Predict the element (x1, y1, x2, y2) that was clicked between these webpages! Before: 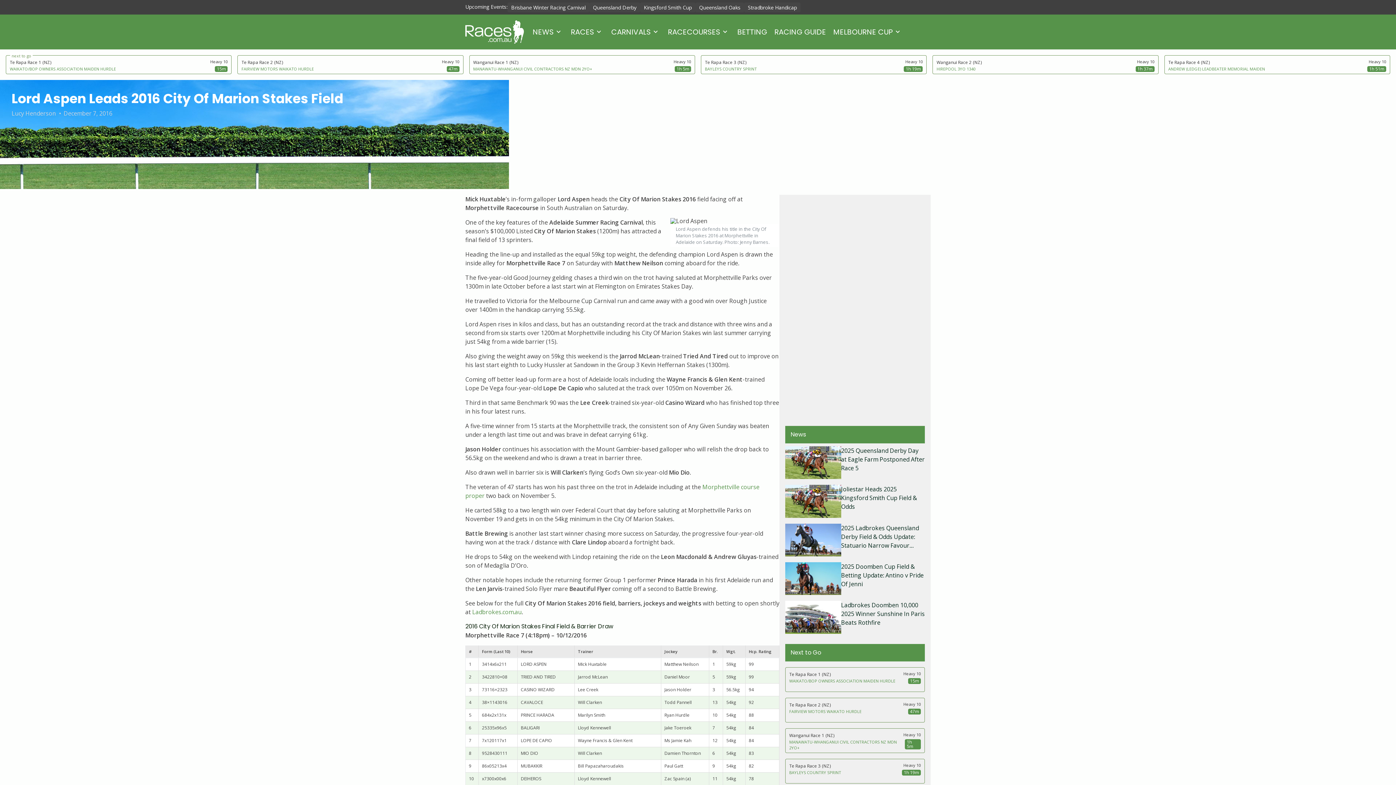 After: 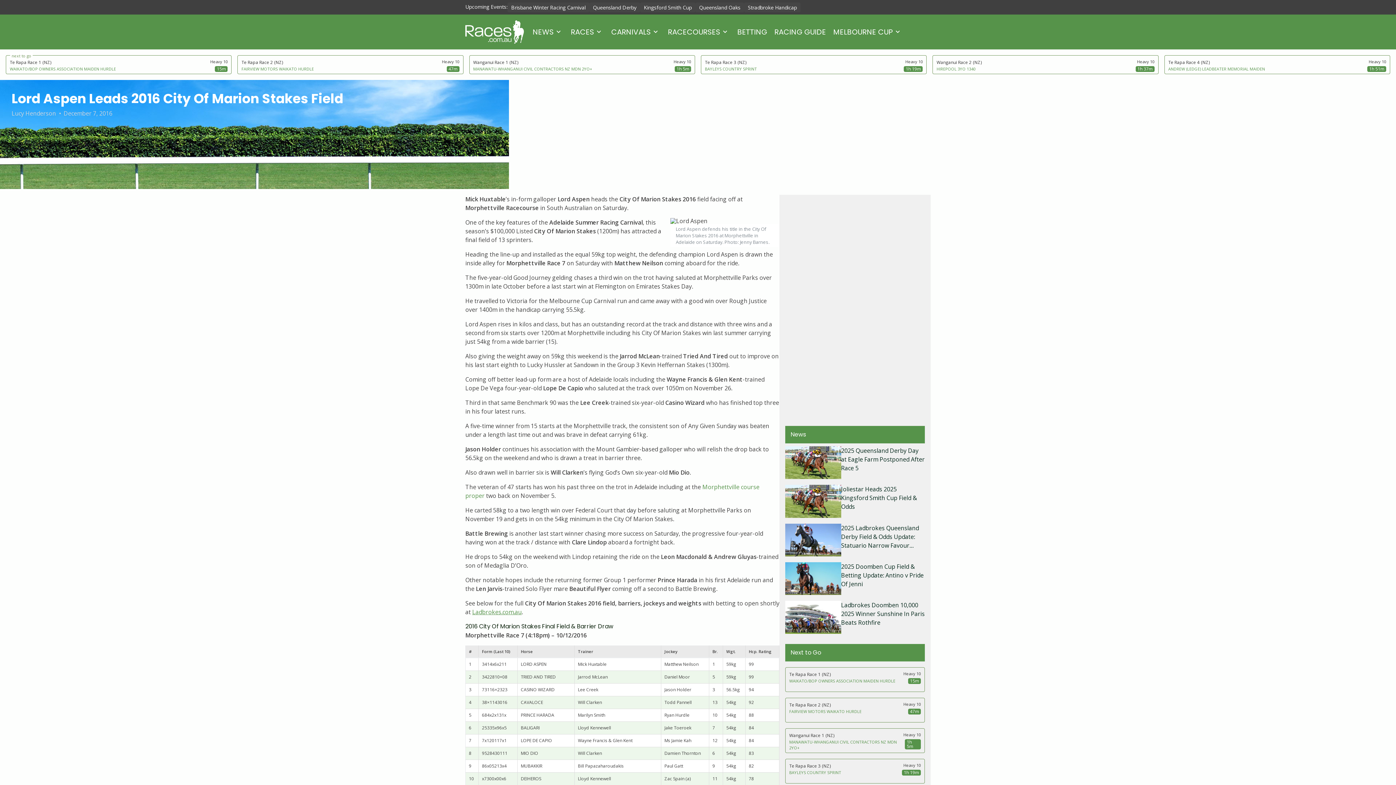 Action: label: Ladbrokes.com.au bbox: (472, 608, 521, 616)